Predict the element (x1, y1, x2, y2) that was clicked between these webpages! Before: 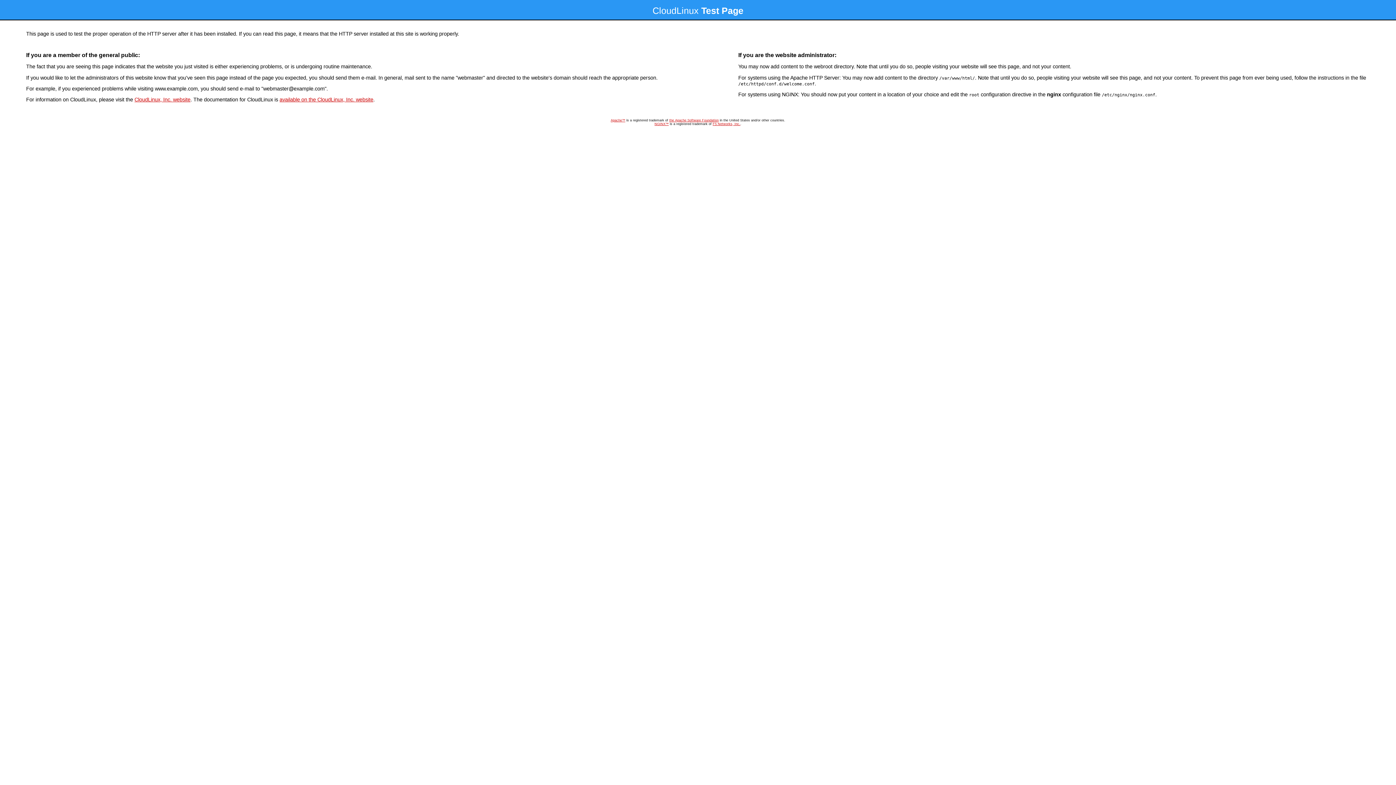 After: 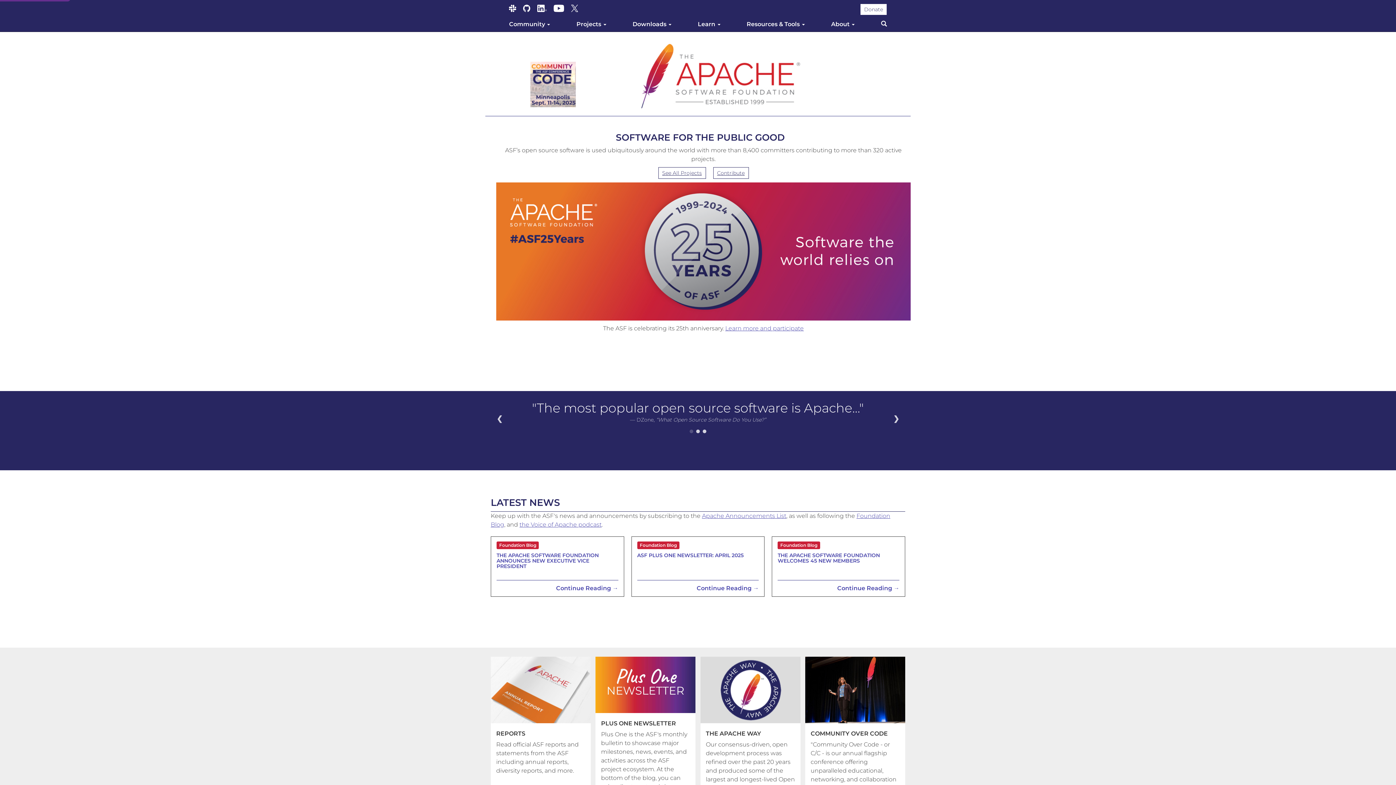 Action: label: Apache™ bbox: (610, 118, 625, 122)